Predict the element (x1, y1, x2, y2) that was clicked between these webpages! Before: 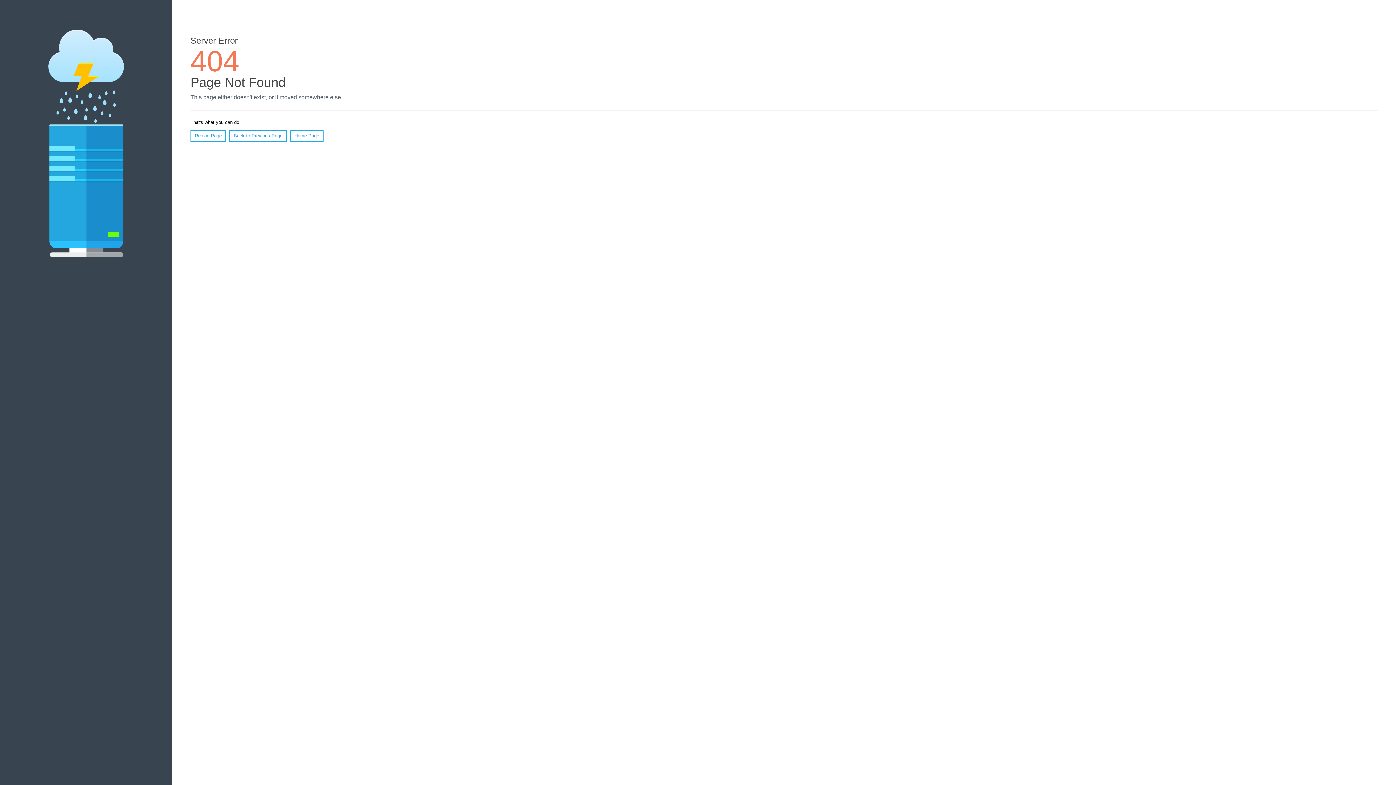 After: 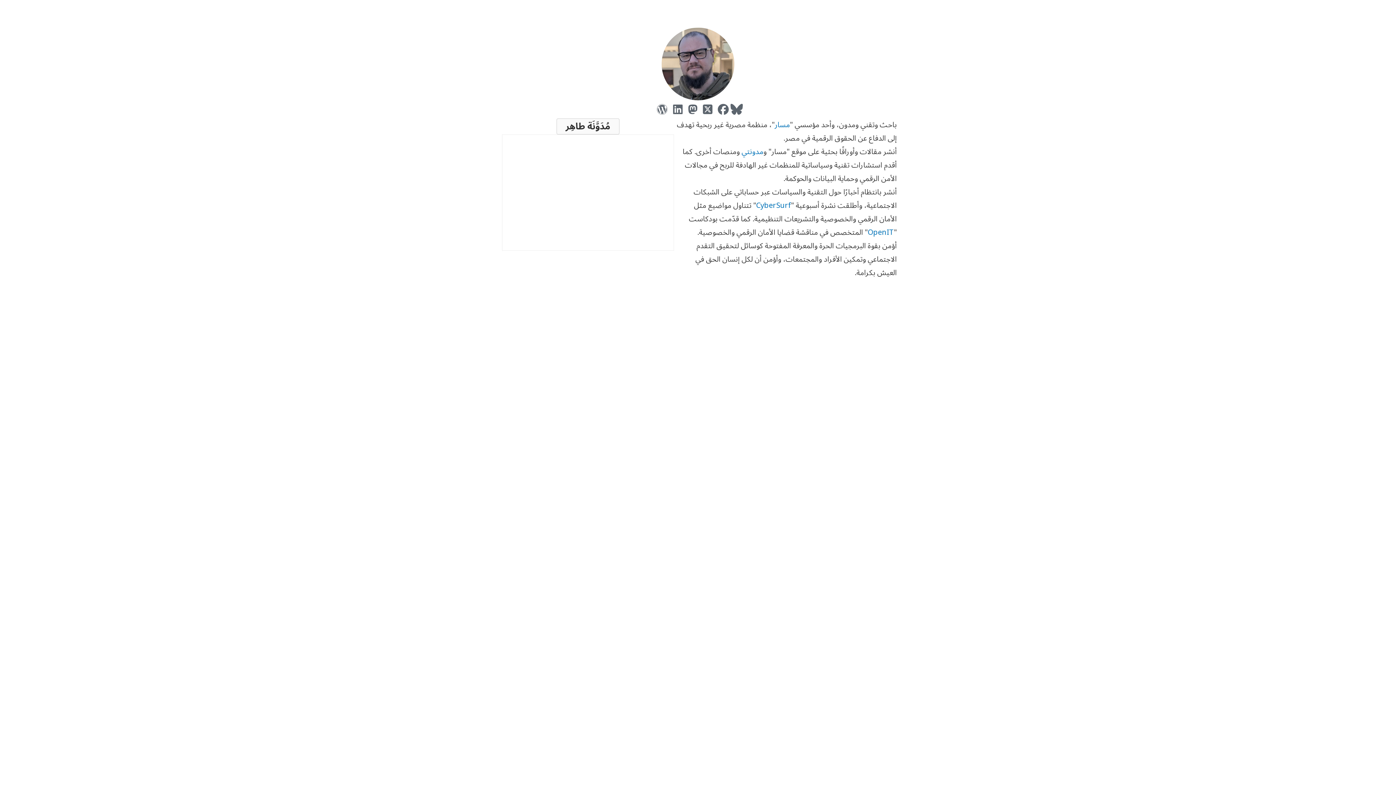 Action: bbox: (290, 130, 323, 141) label: Home Page